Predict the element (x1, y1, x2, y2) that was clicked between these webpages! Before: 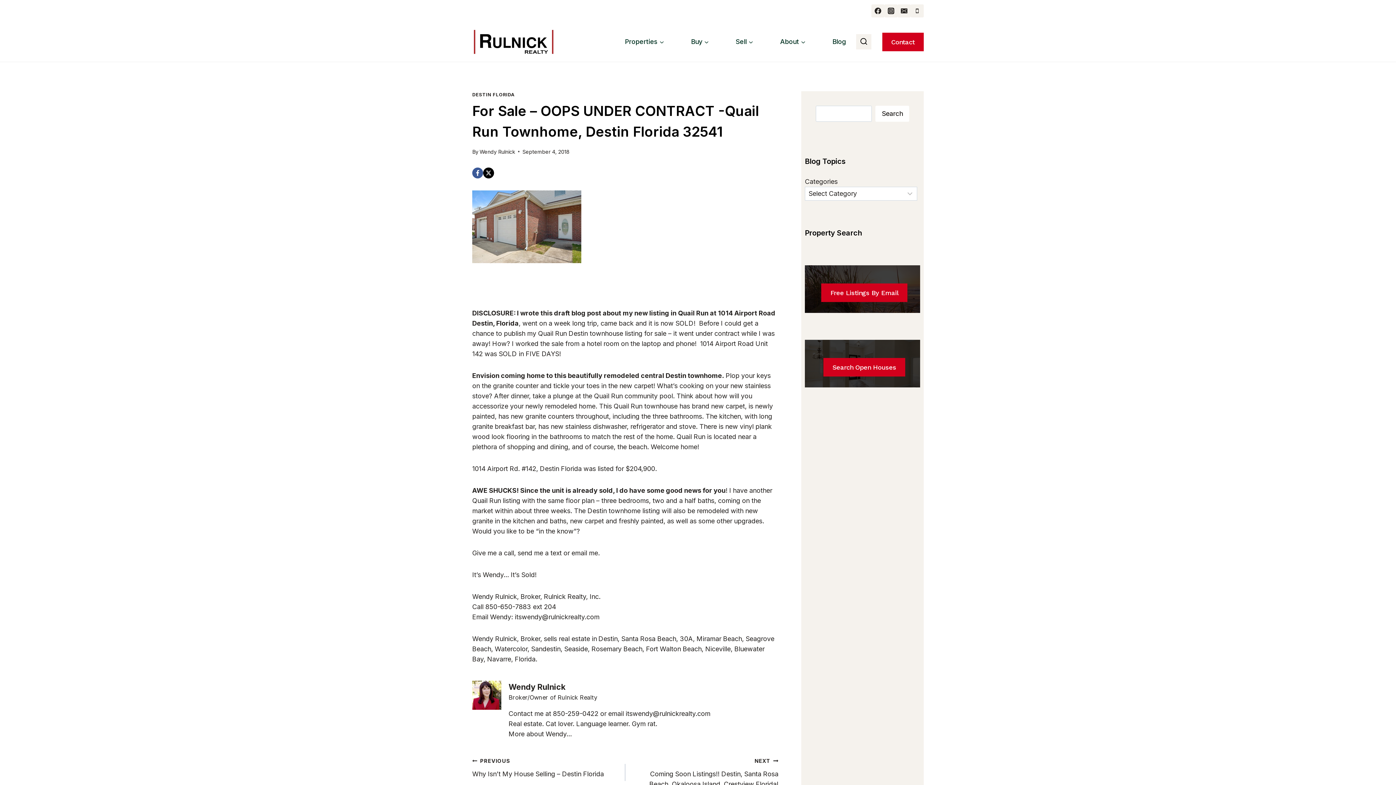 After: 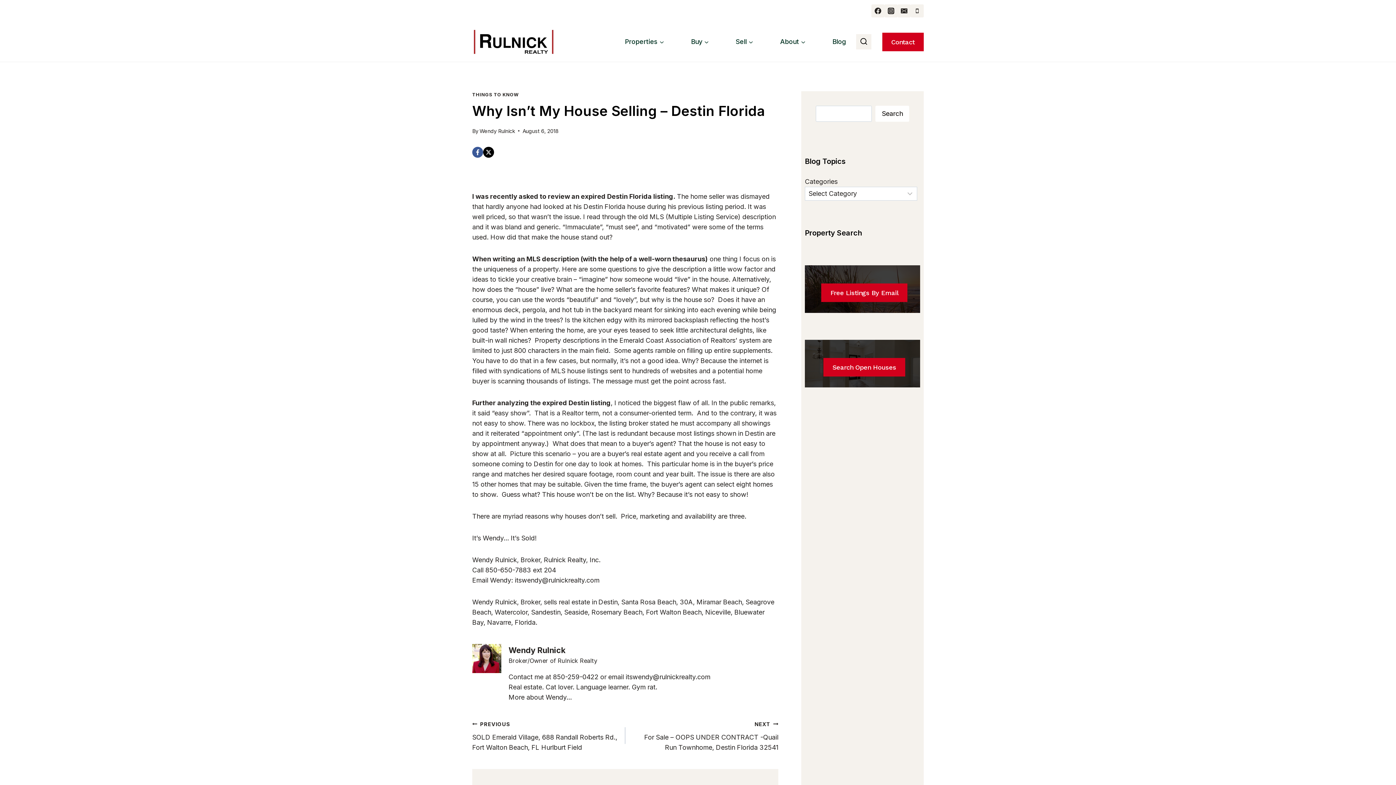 Action: bbox: (472, 756, 625, 779) label: PREVIOUS
Why Isn’t My House Selling – Destin Florida